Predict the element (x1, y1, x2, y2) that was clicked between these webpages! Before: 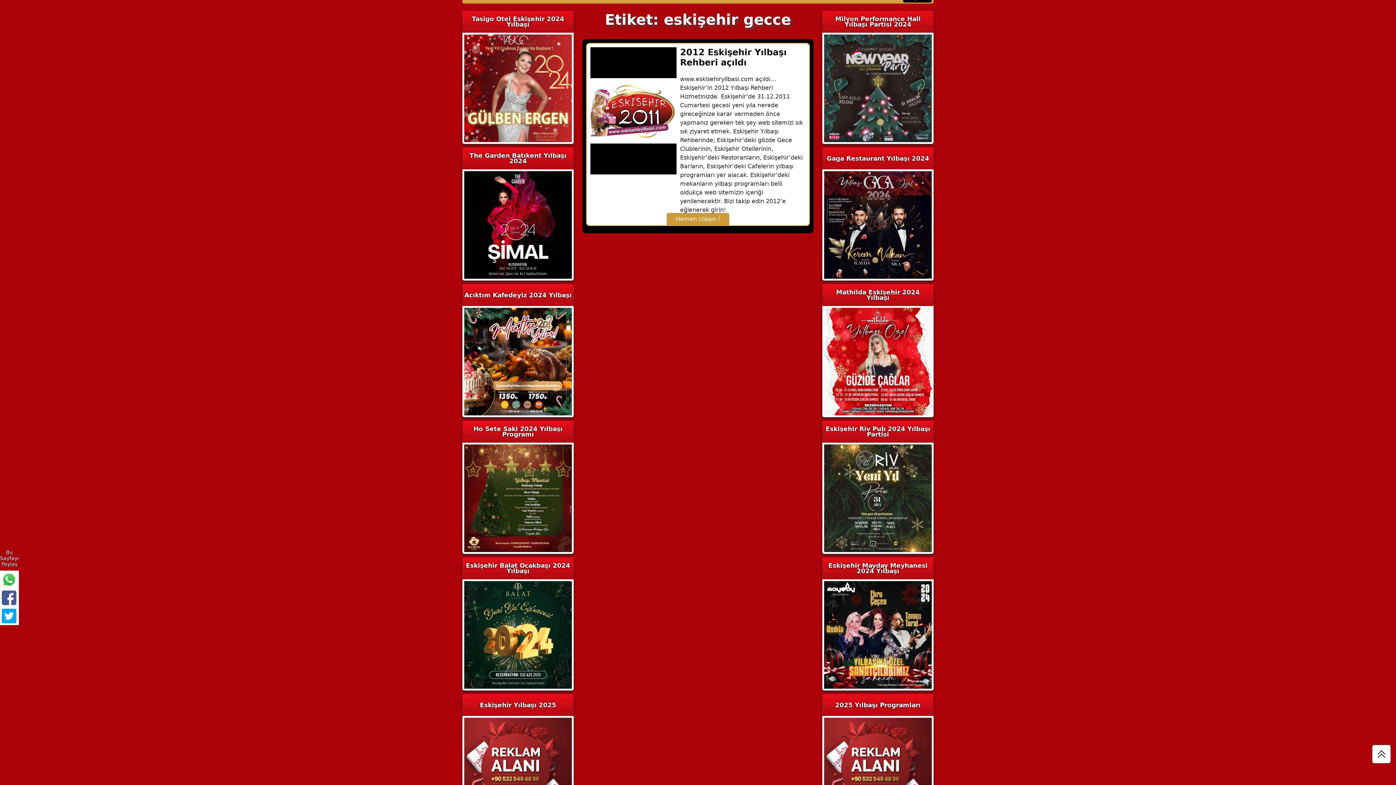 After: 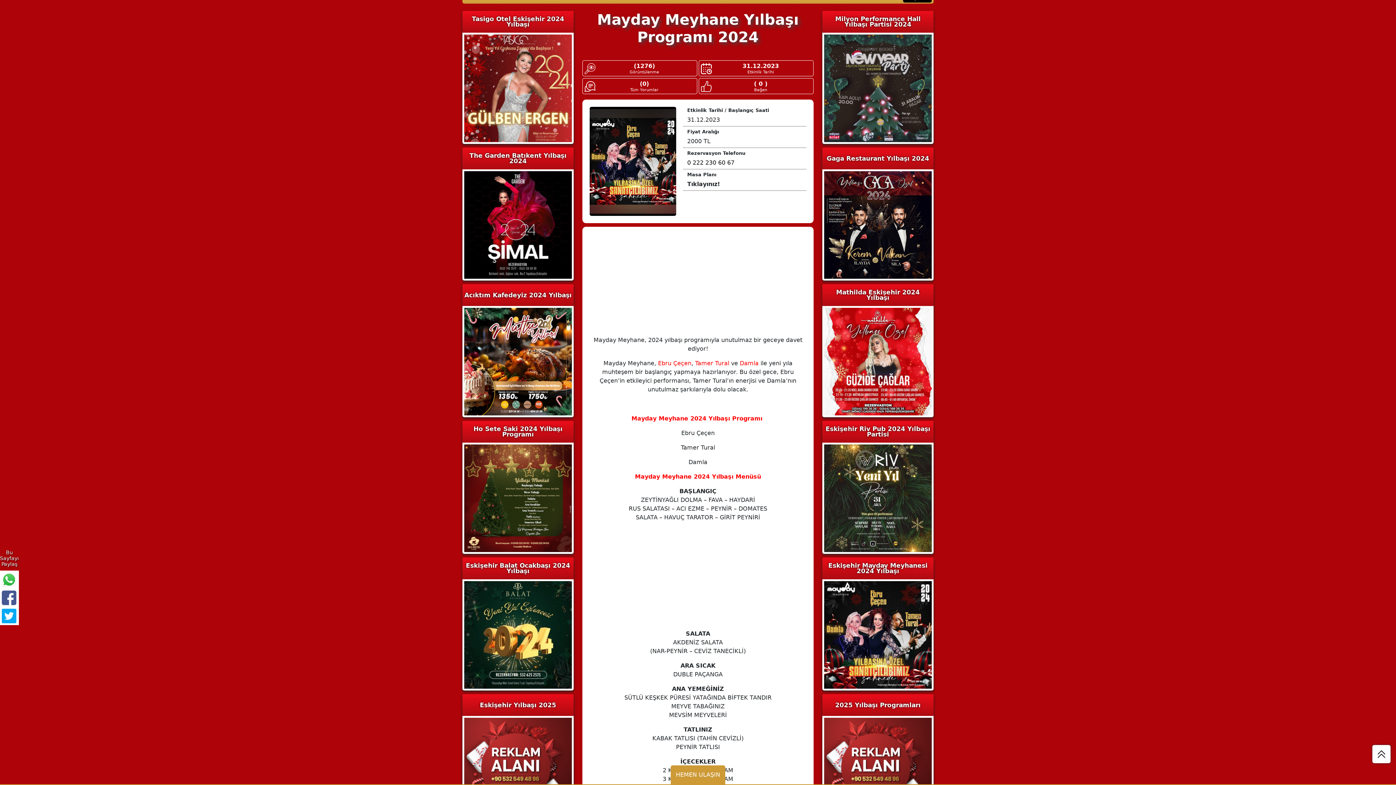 Action: bbox: (824, 631, 932, 638)